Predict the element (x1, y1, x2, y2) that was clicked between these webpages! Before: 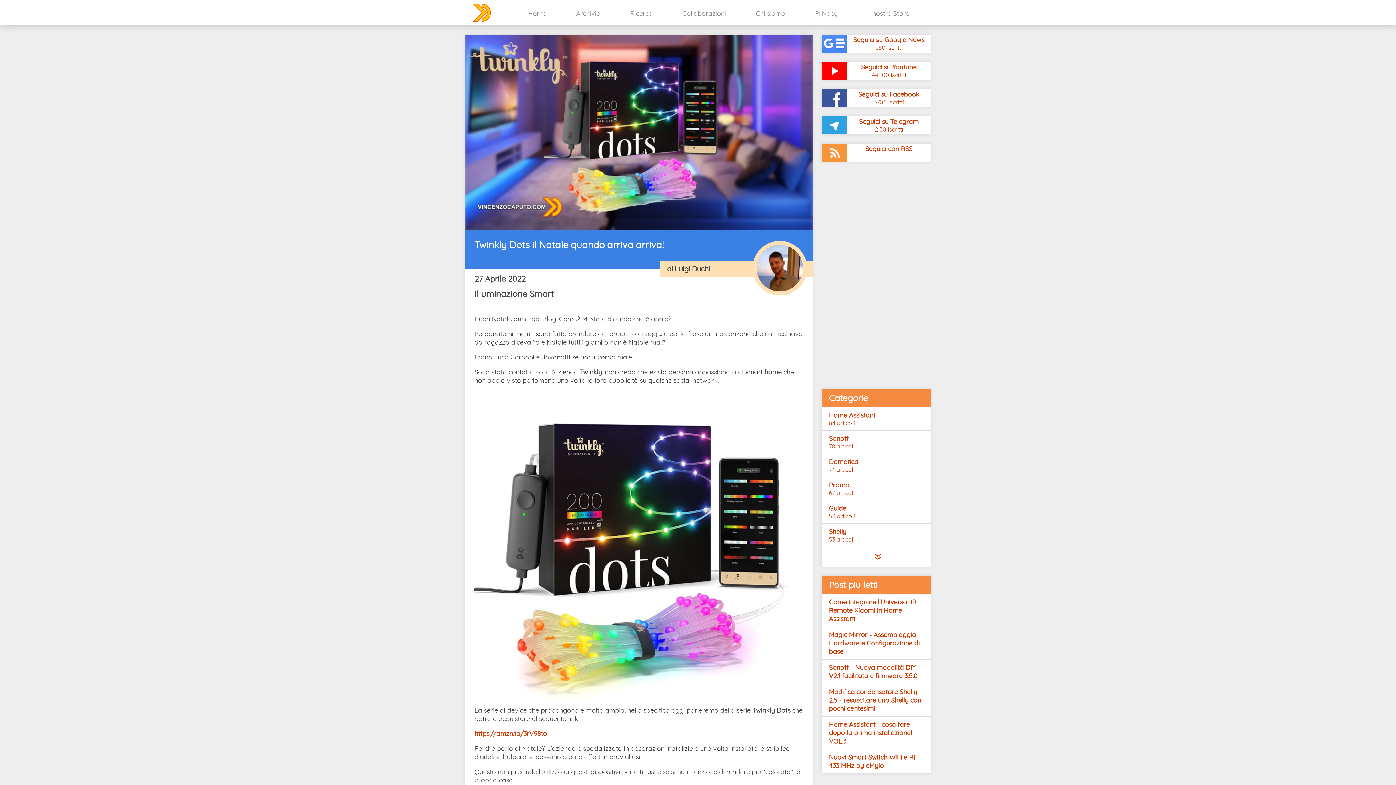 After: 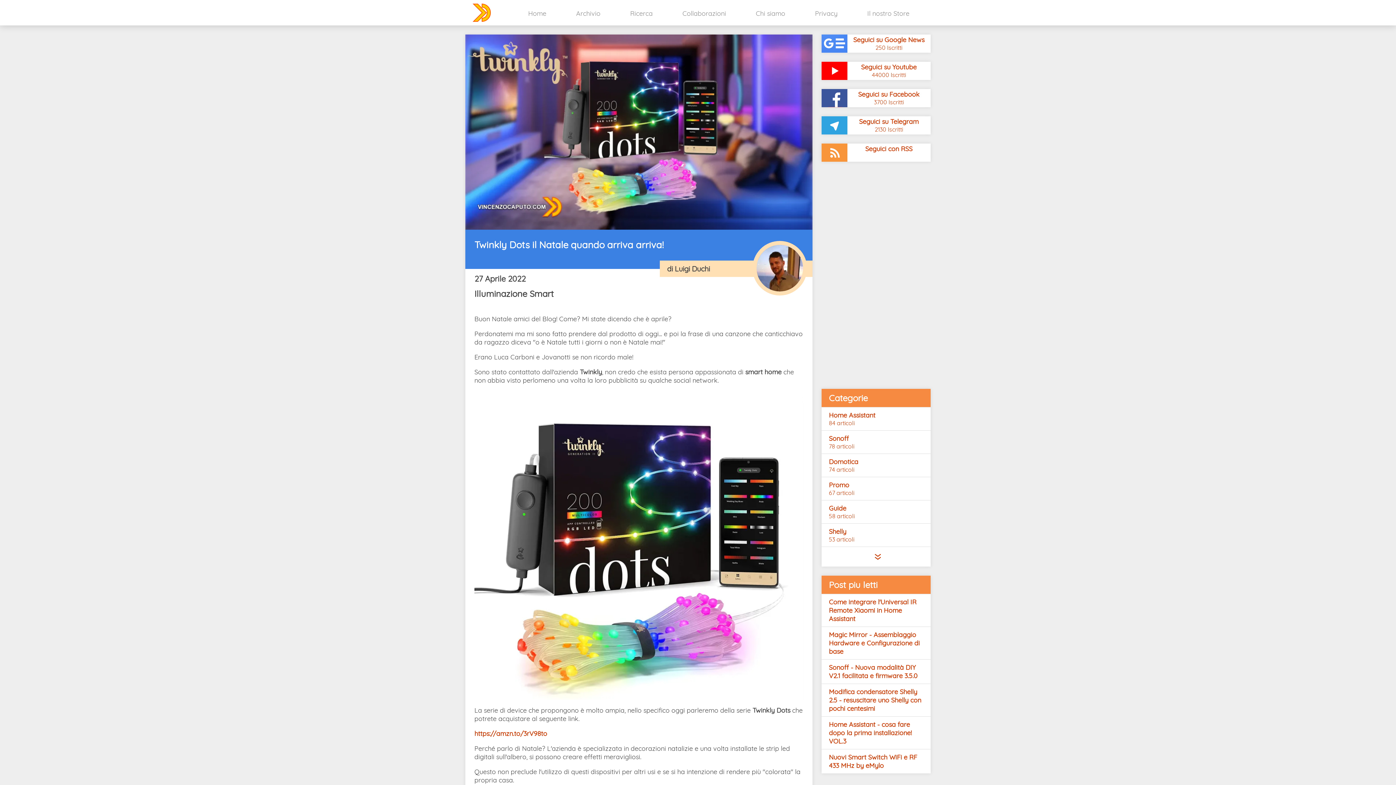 Action: label: Seguici su Youtube
44000 Iscritti bbox: (821, 61, 930, 80)